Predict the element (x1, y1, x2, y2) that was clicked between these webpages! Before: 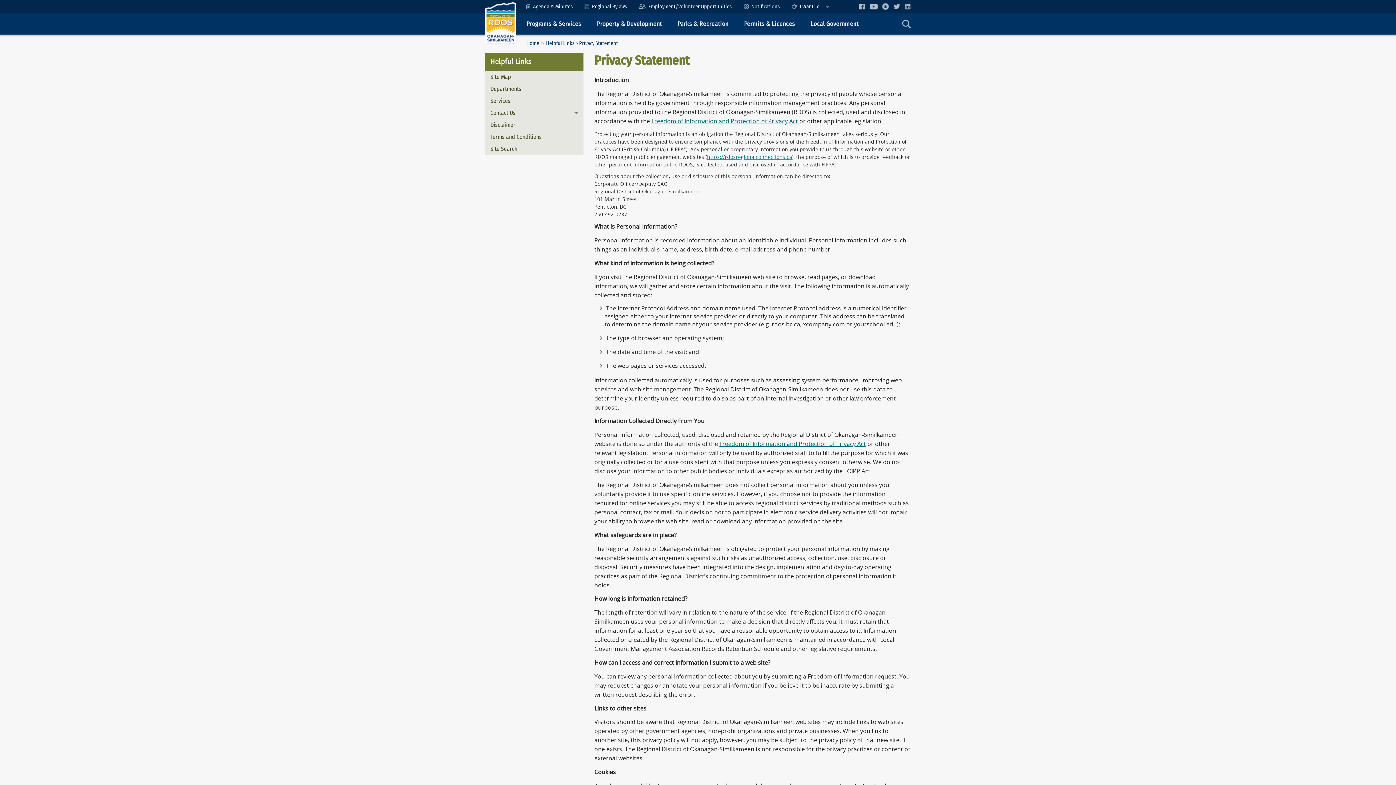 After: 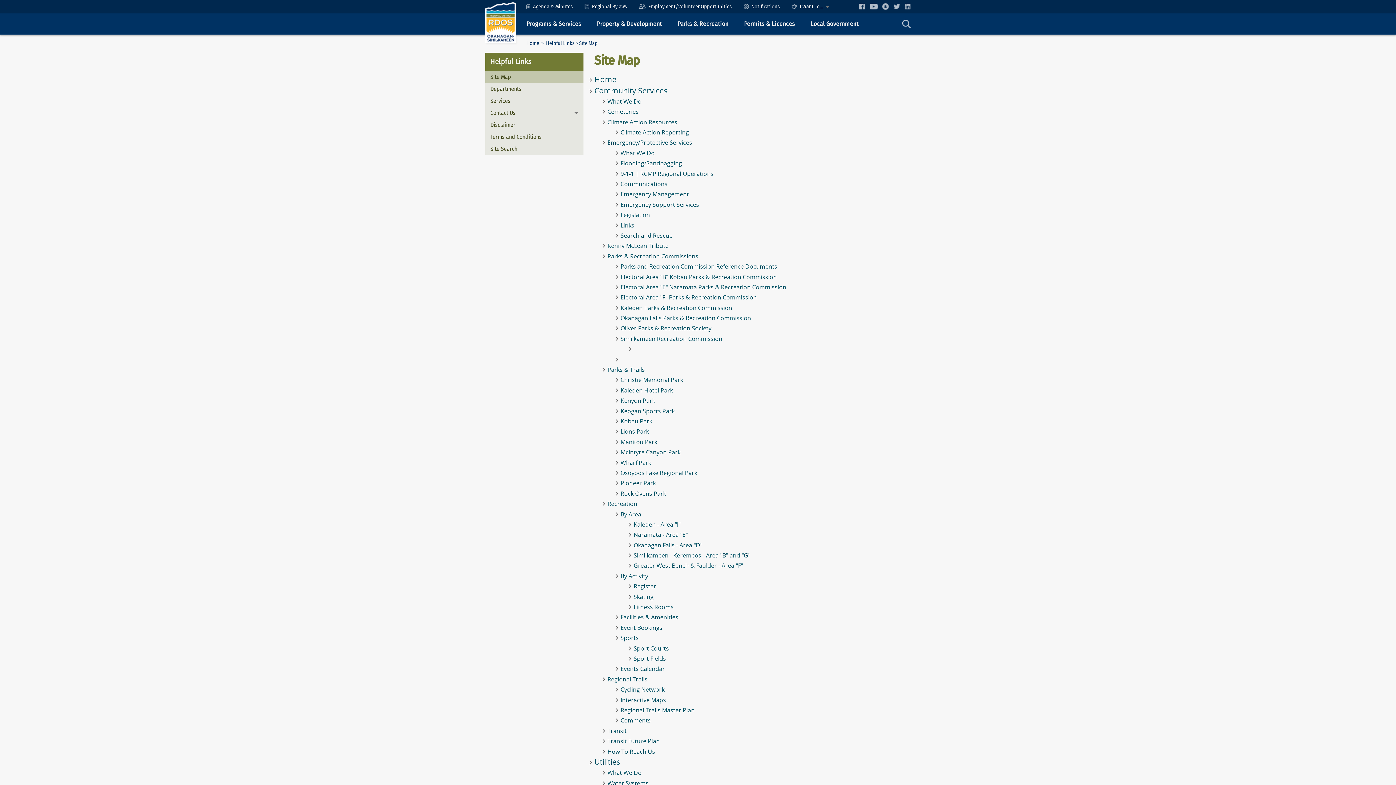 Action: label: Site Map bbox: (485, 71, 583, 82)